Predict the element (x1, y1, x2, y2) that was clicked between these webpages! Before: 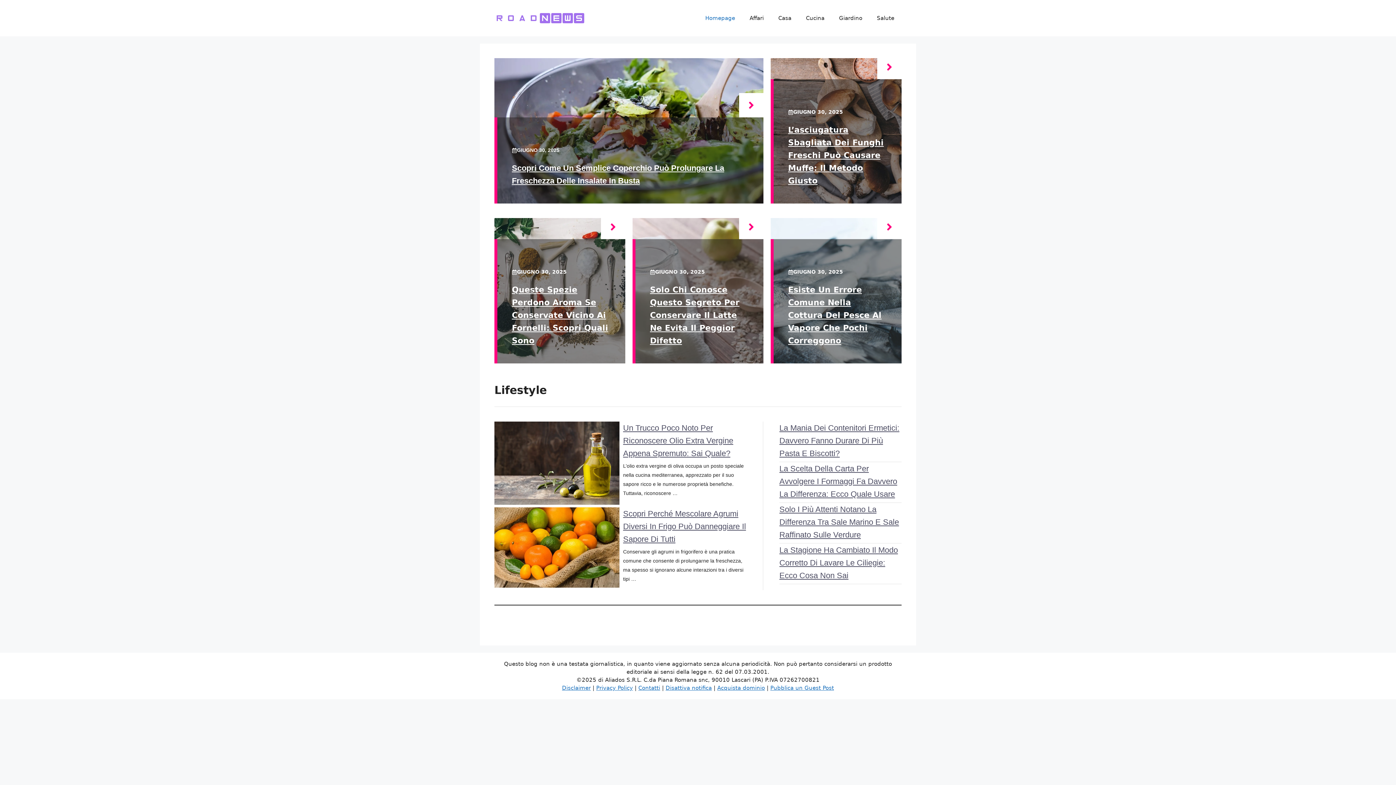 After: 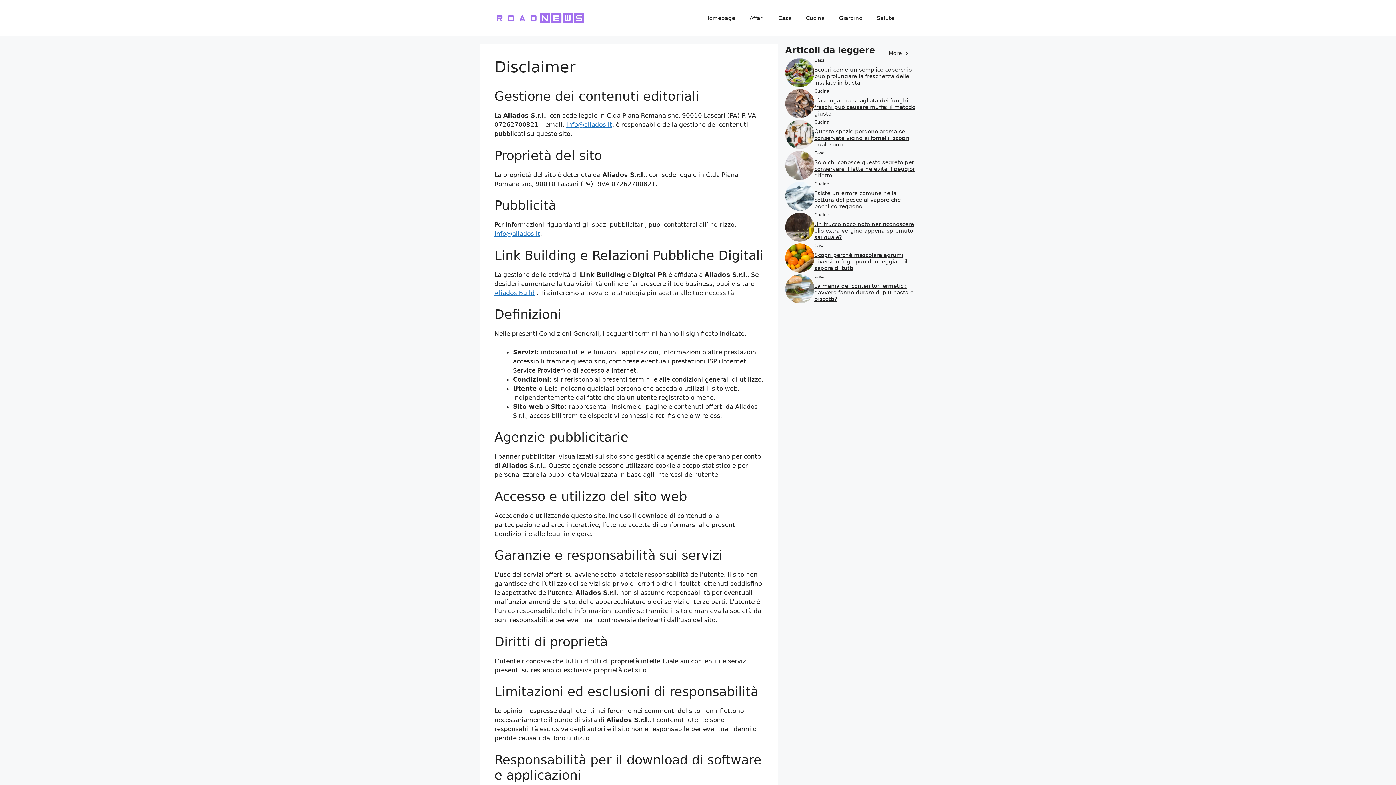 Action: label: Disclaimer bbox: (562, 684, 590, 691)